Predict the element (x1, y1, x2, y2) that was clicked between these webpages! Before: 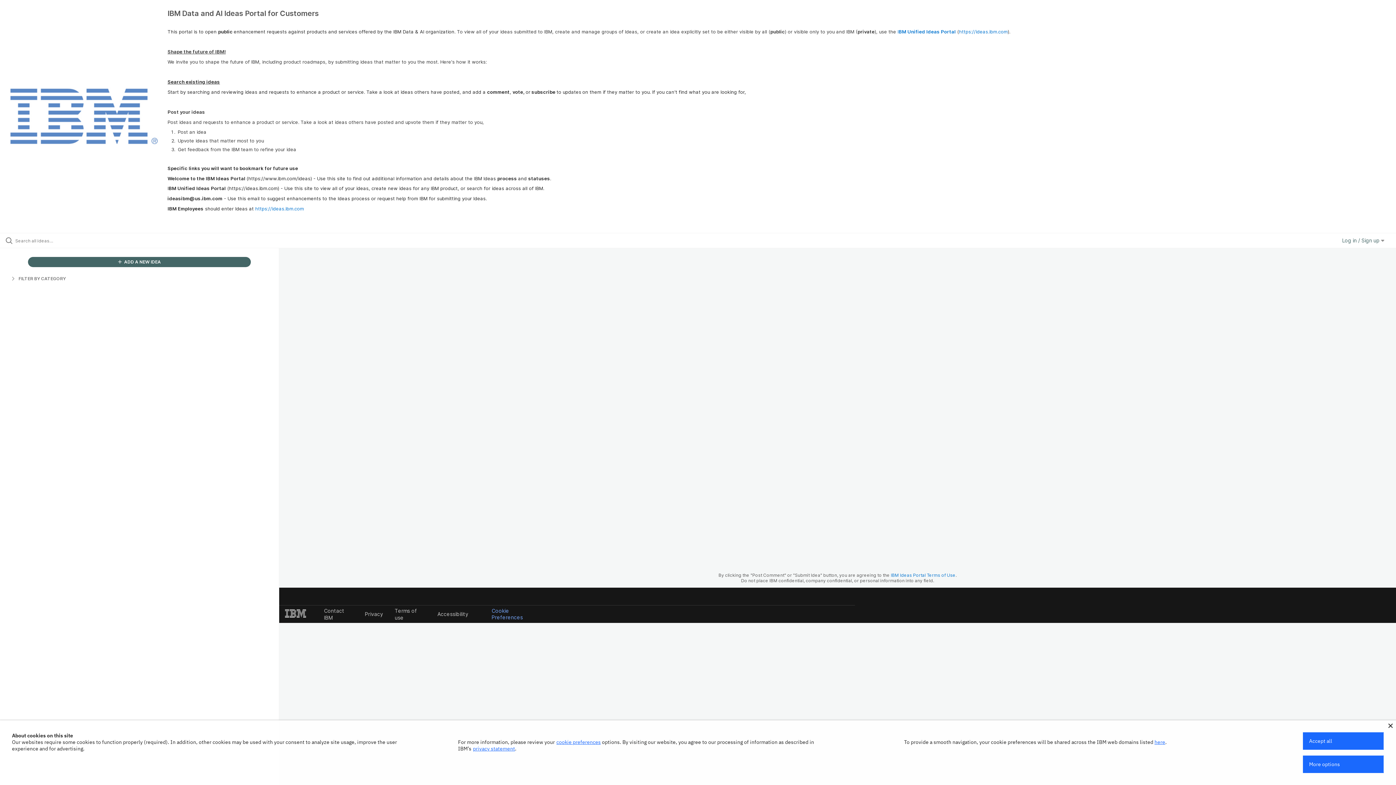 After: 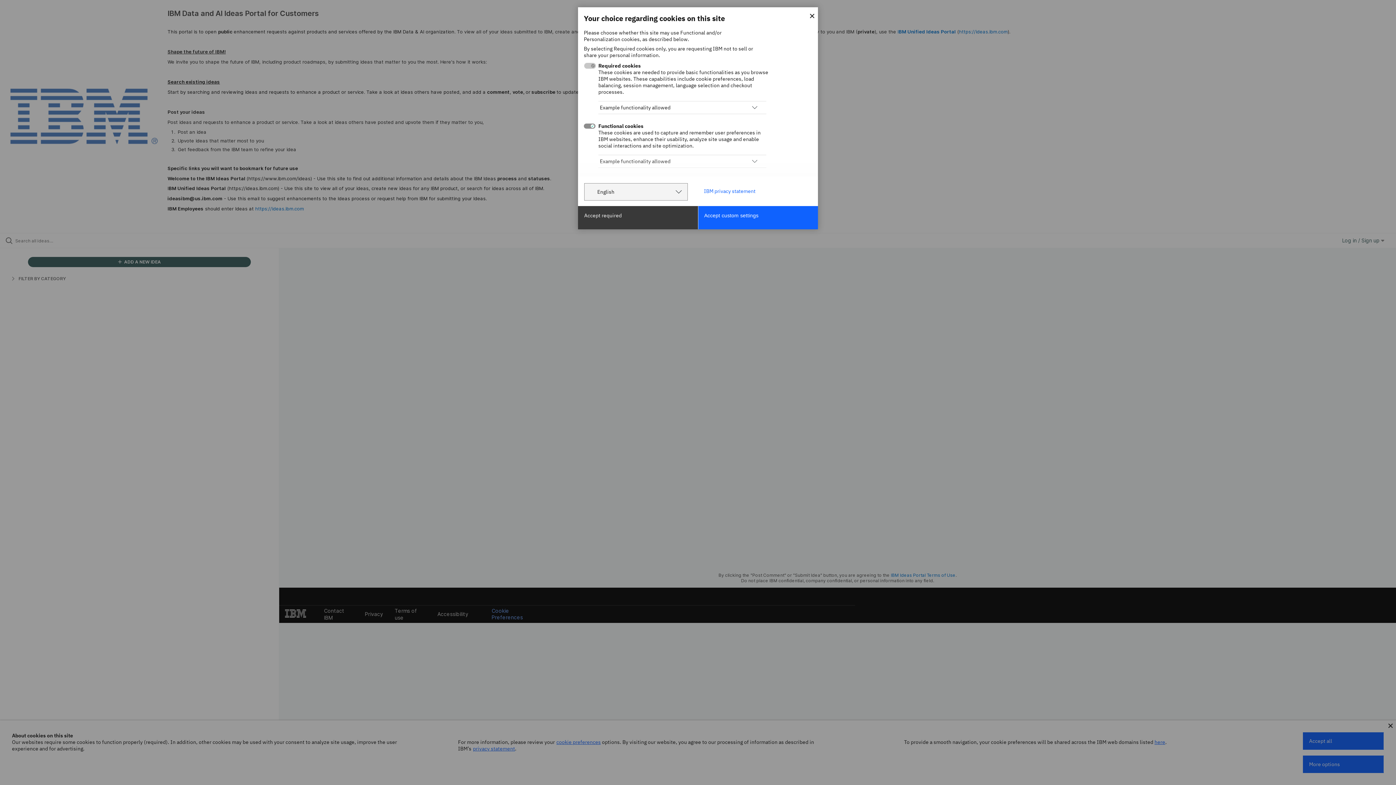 Action: label: More options bbox: (1303, 756, 1384, 773)